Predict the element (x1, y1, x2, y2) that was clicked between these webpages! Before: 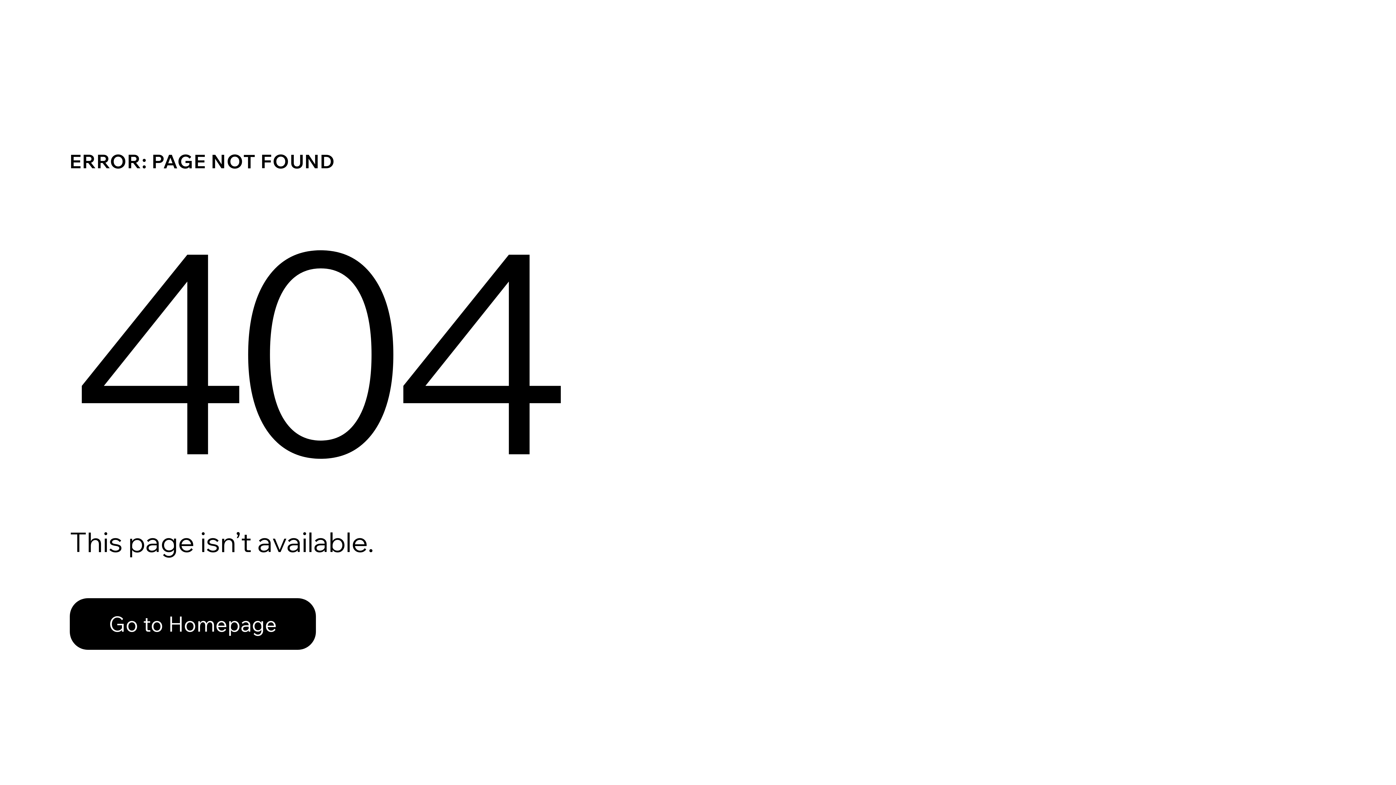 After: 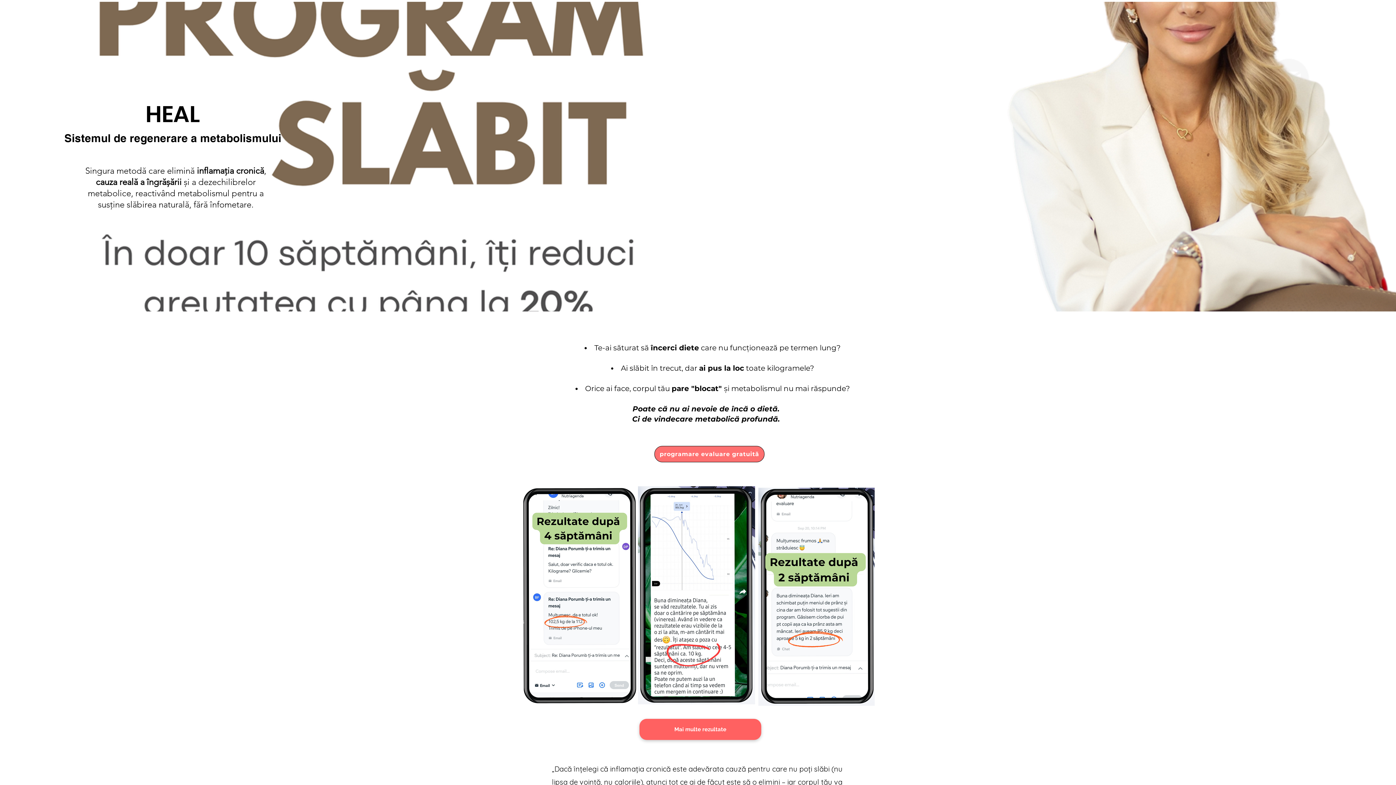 Action: label: Go to Homepage bbox: (69, 582, 768, 659)